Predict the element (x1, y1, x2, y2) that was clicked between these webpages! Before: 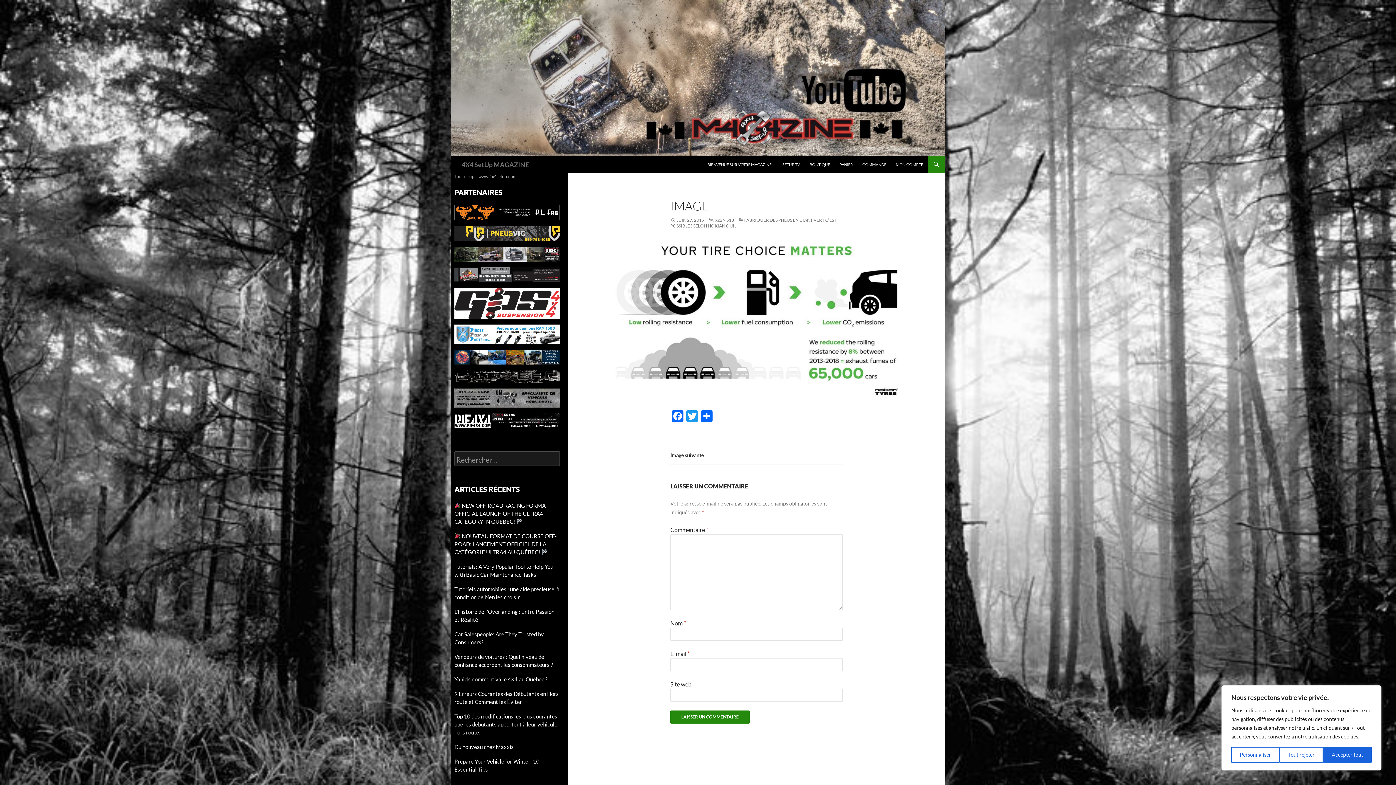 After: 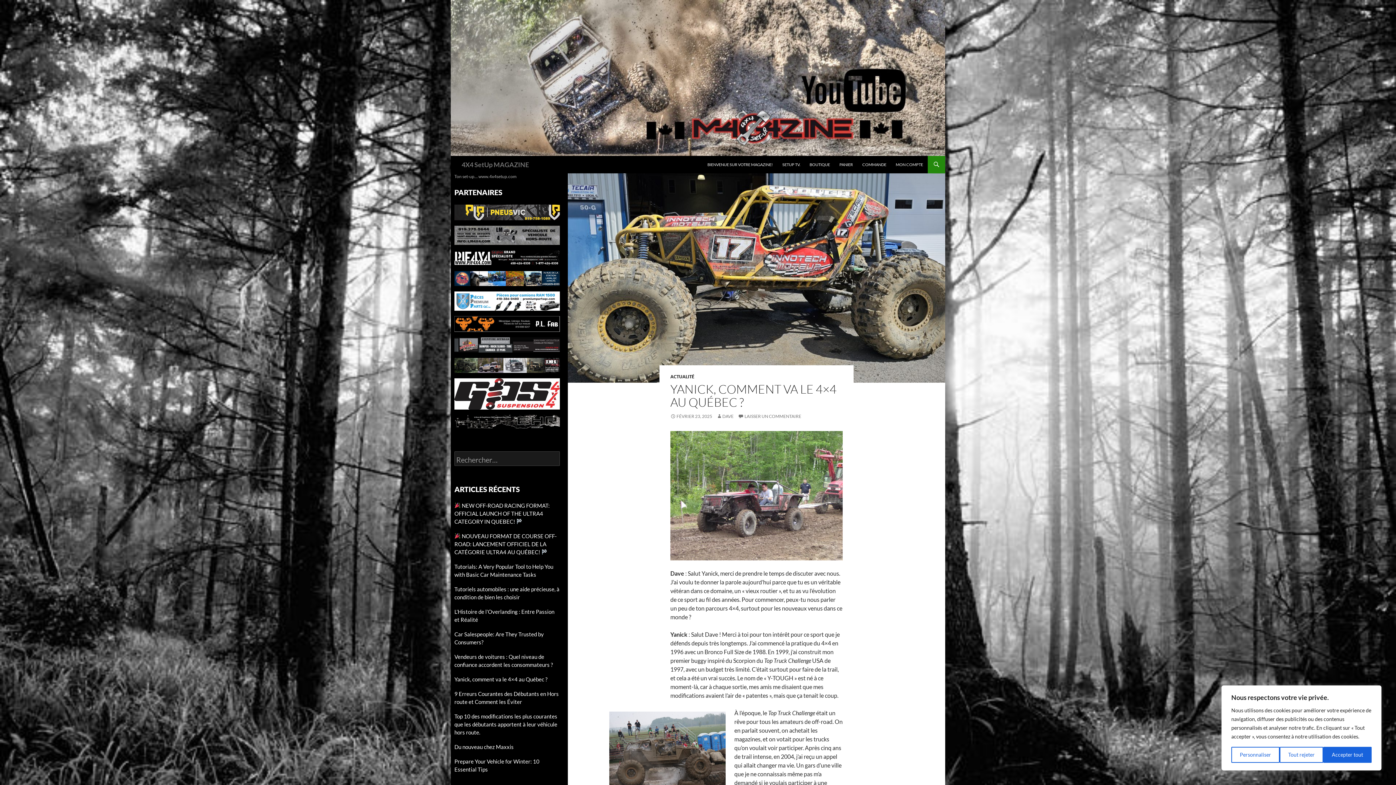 Action: label: Yanick, comment va le 4×4 au Québec ? bbox: (454, 676, 547, 682)